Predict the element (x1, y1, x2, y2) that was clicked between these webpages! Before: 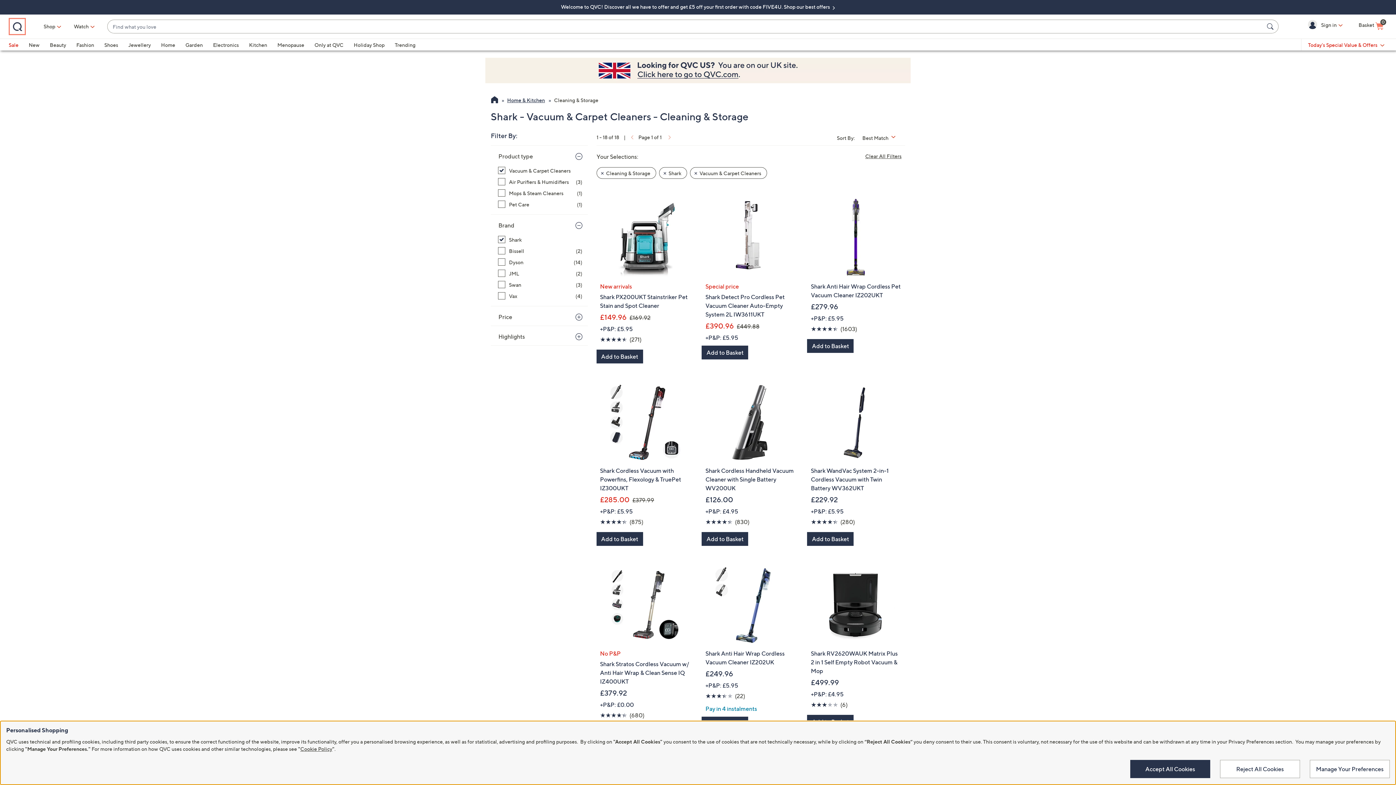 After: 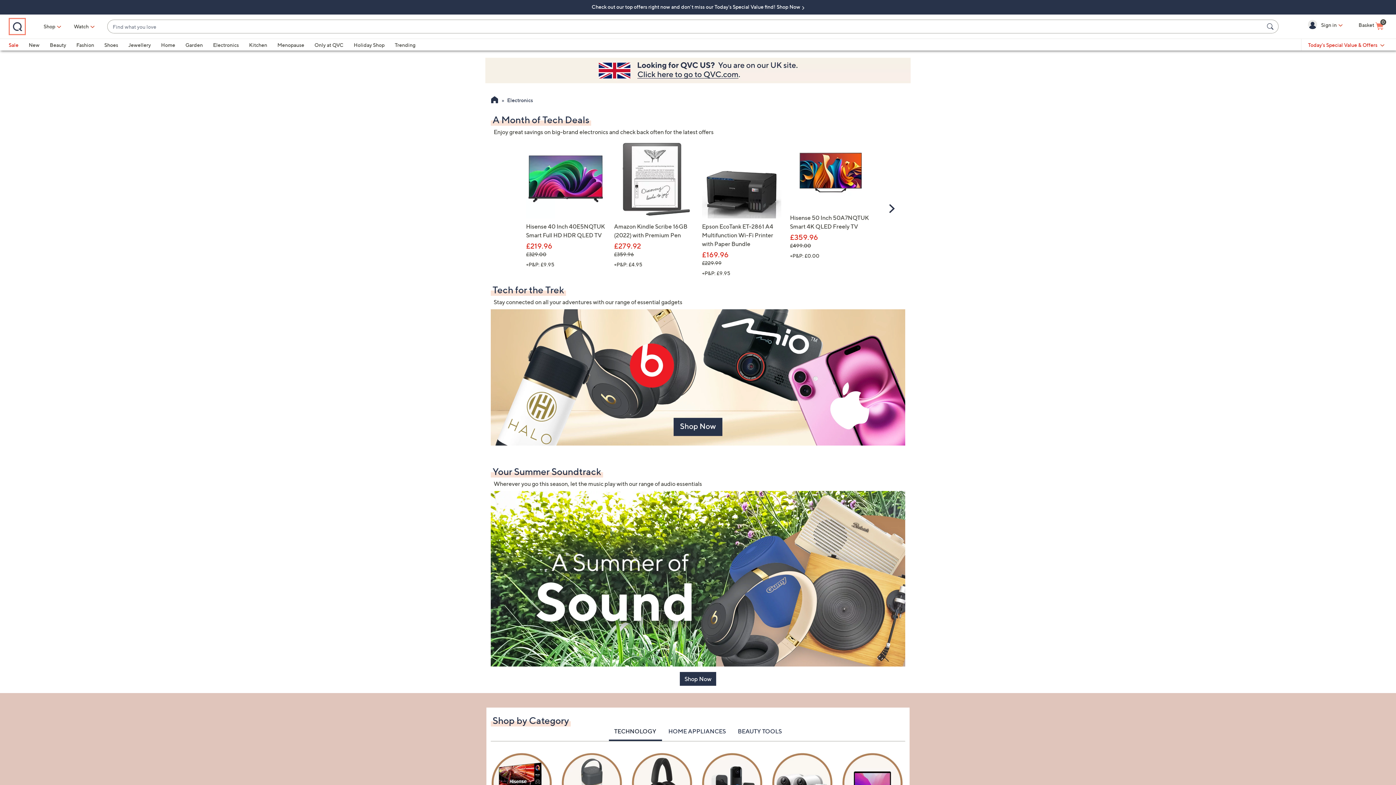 Action: bbox: (213, 41, 238, 48) label: Electronics